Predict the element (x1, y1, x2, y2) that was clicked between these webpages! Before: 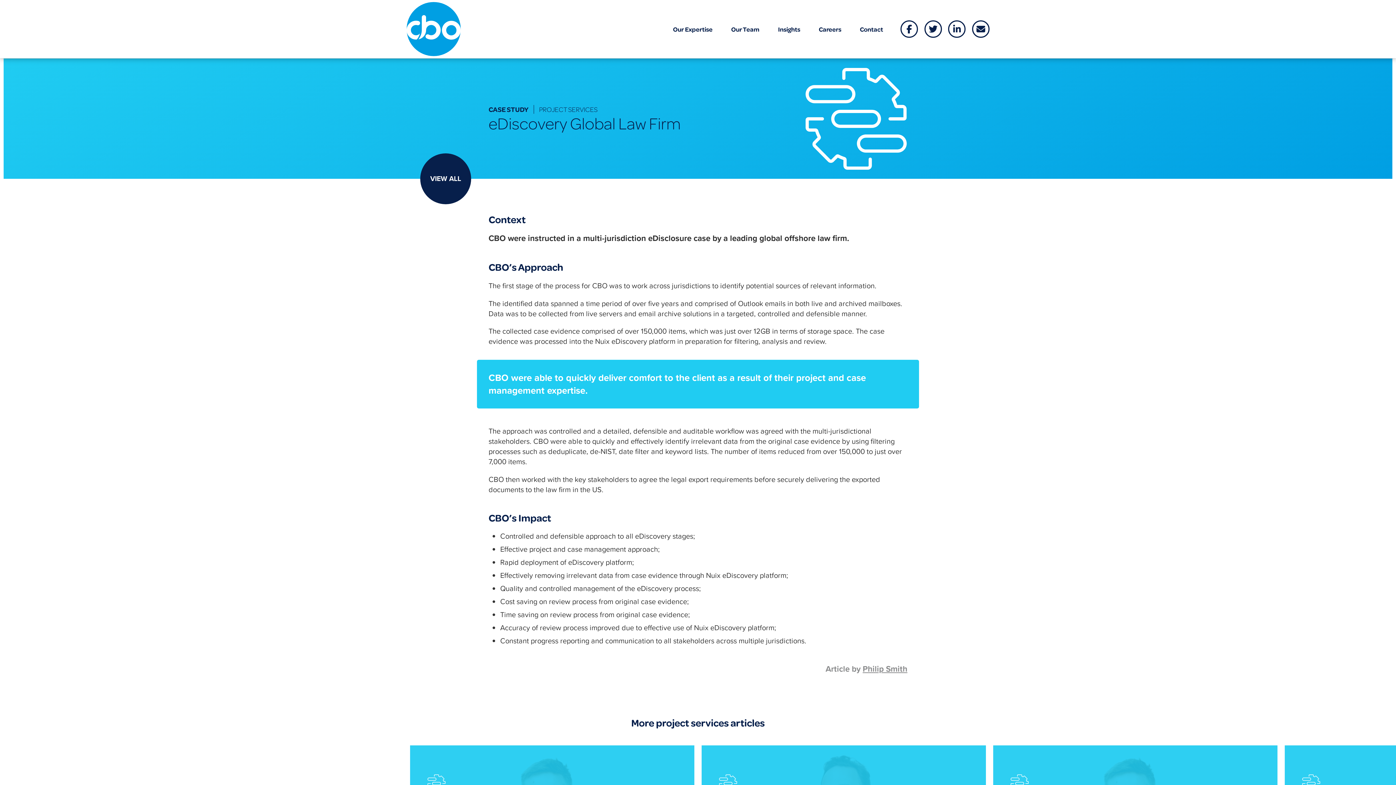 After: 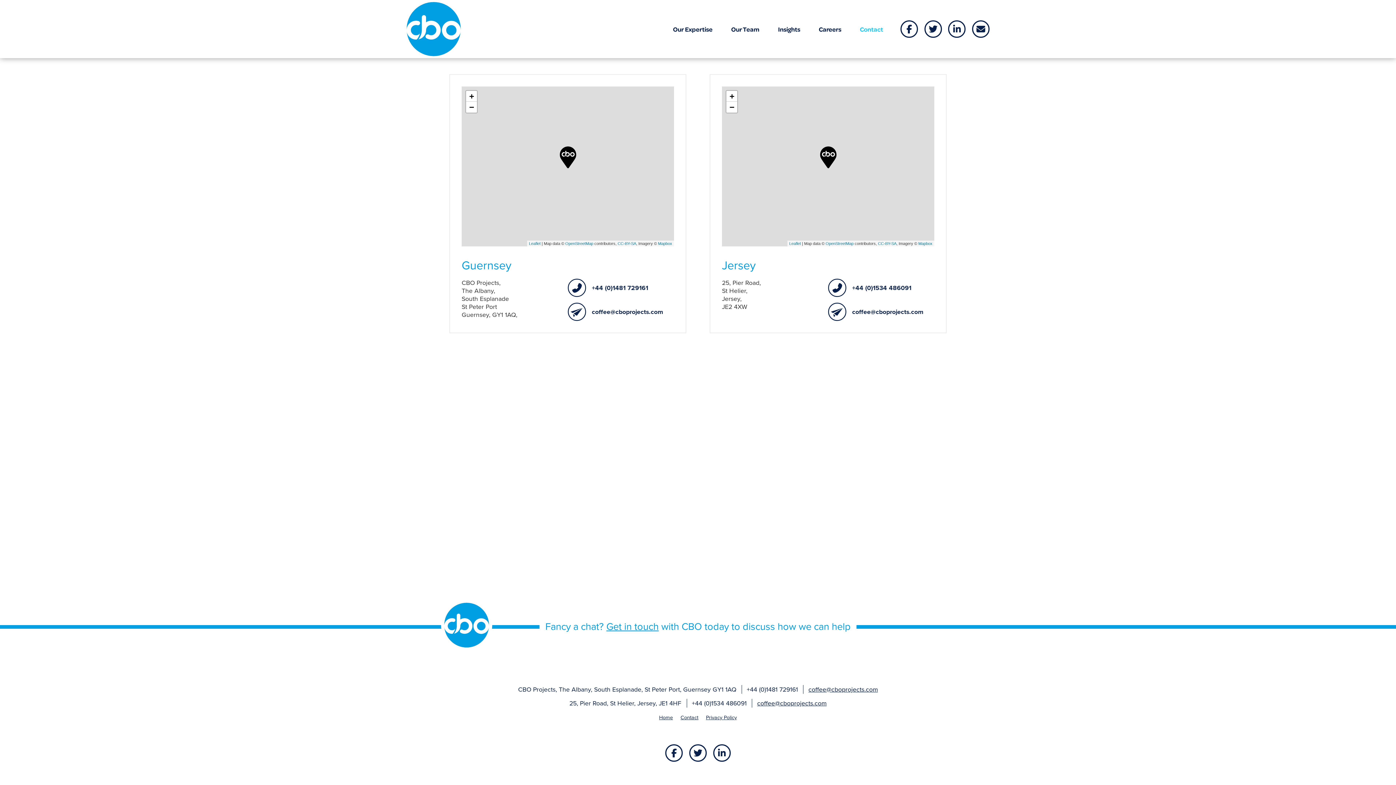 Action: label: Contact bbox: (860, 25, 883, 33)